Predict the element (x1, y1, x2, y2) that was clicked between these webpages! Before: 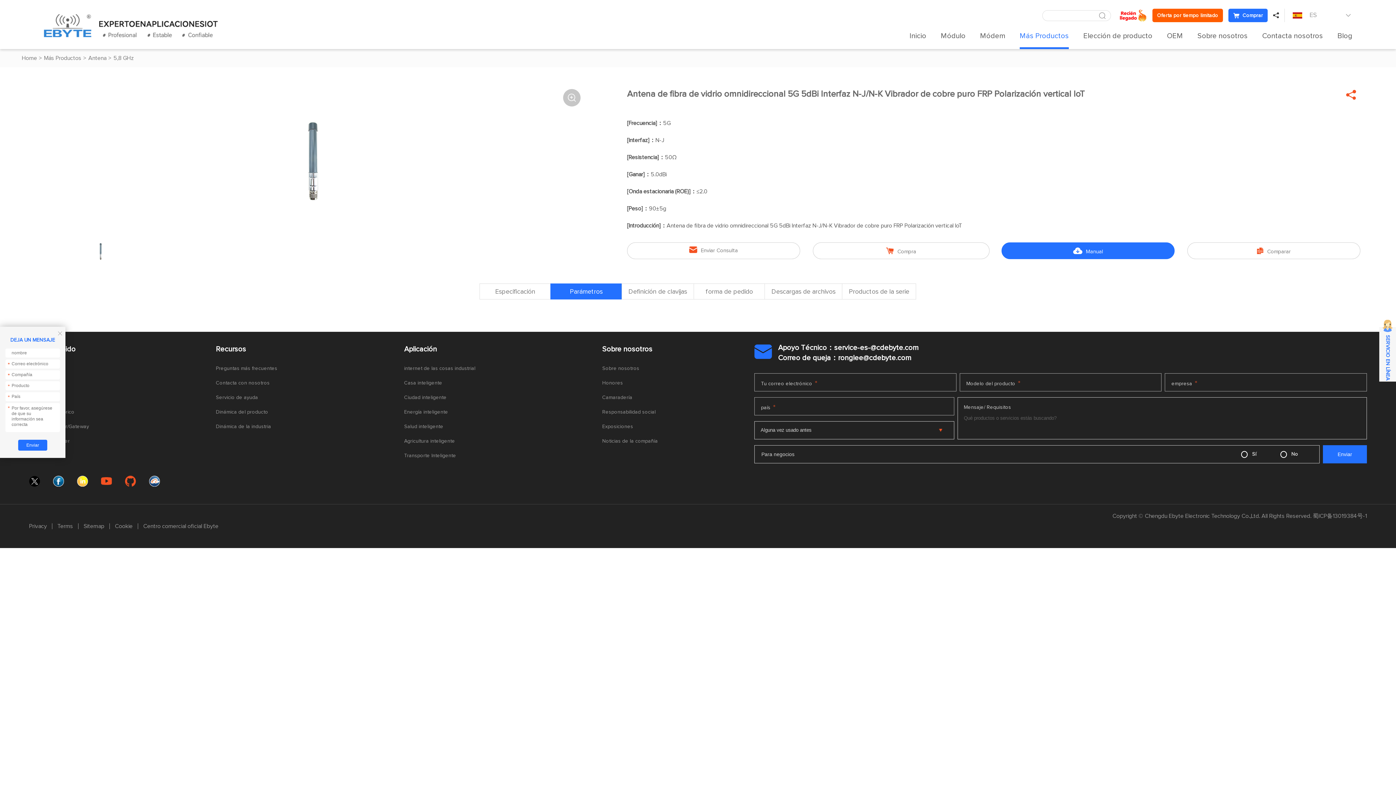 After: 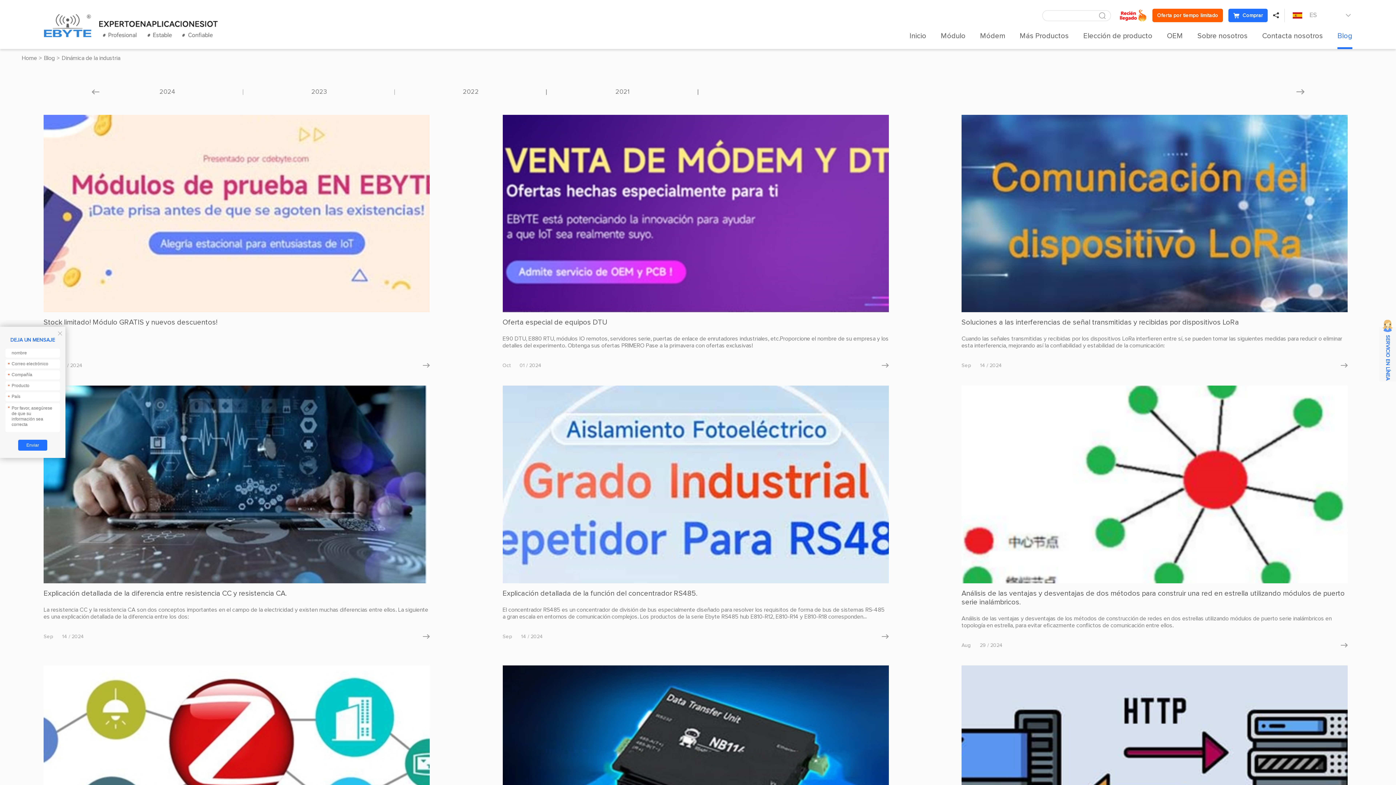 Action: label: Dinámica de la industria bbox: (215, 423, 271, 430)